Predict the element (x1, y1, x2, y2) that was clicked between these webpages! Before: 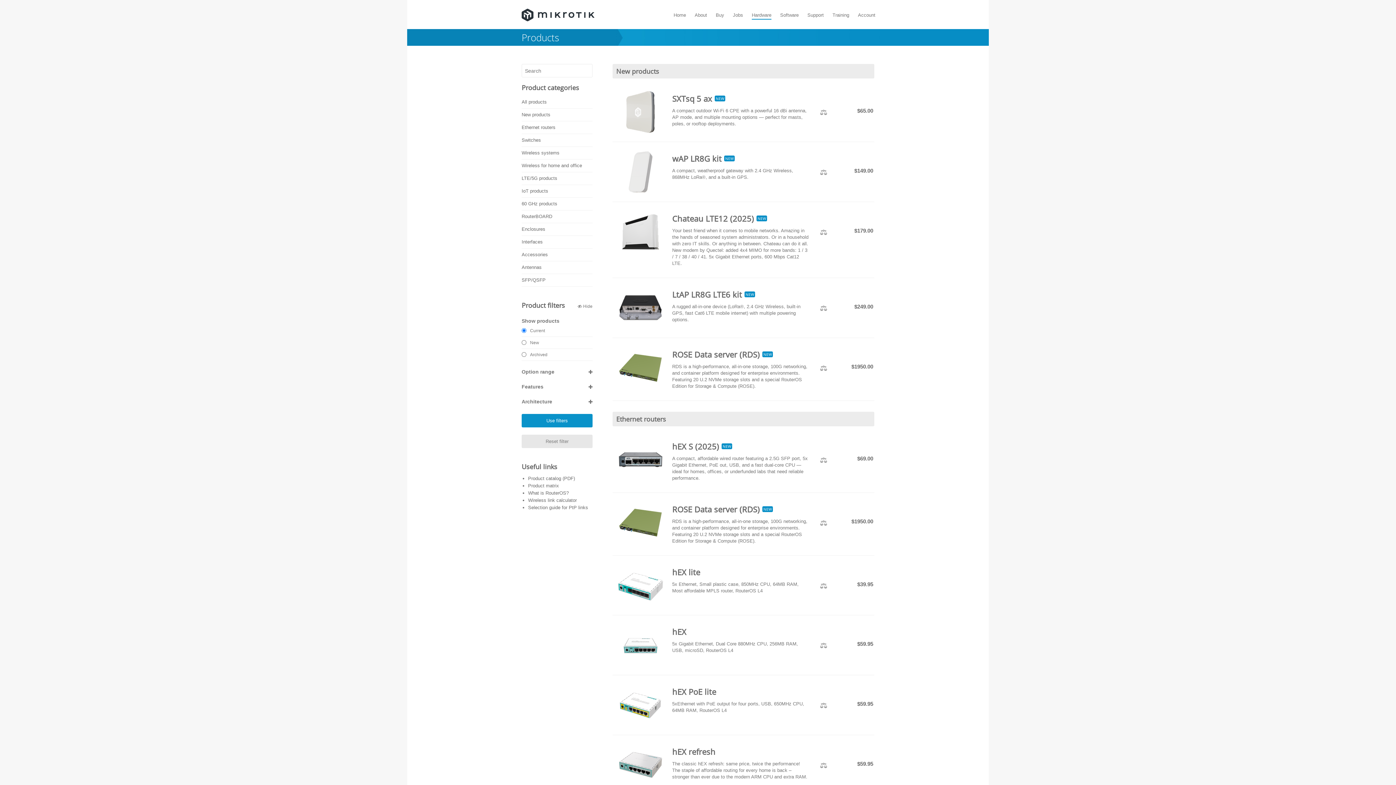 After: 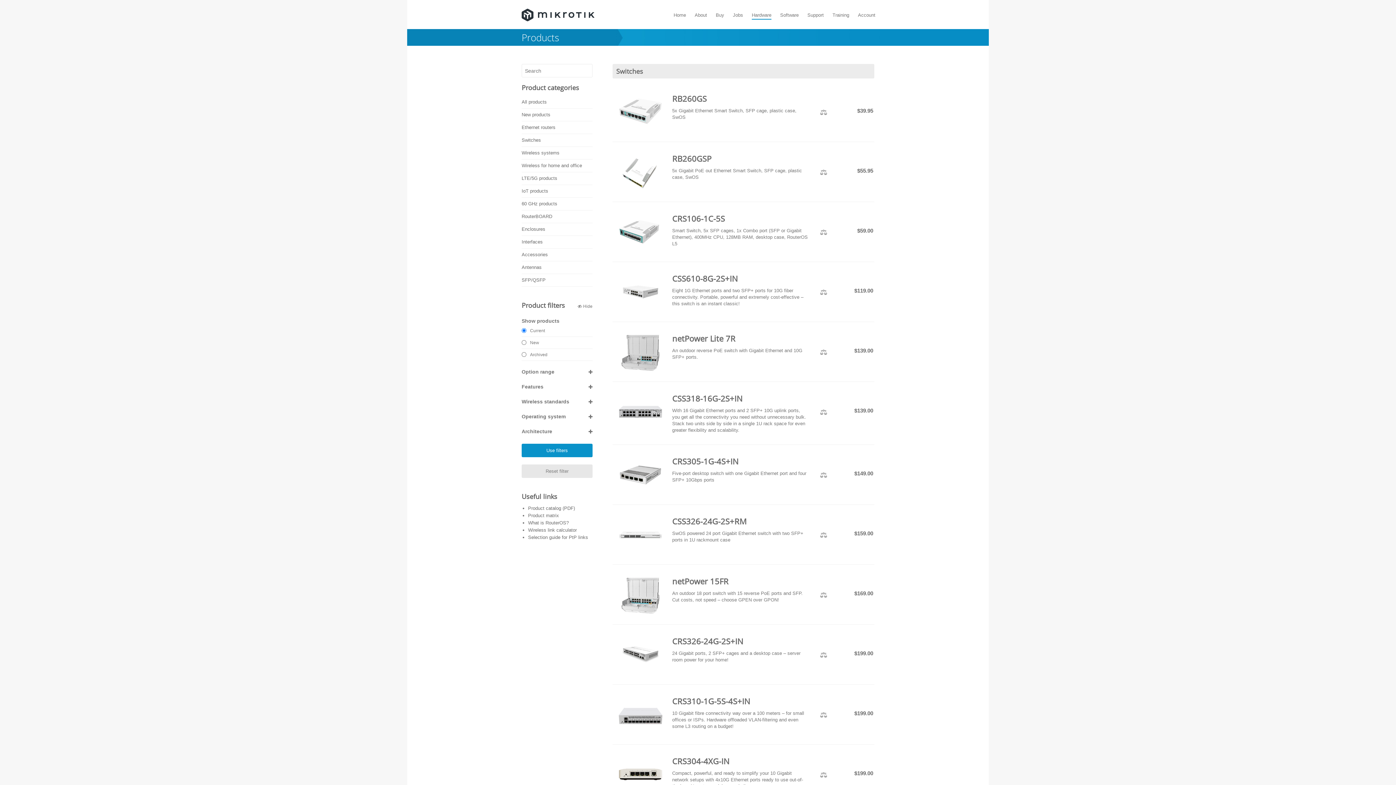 Action: bbox: (521, 134, 592, 146) label: Switches